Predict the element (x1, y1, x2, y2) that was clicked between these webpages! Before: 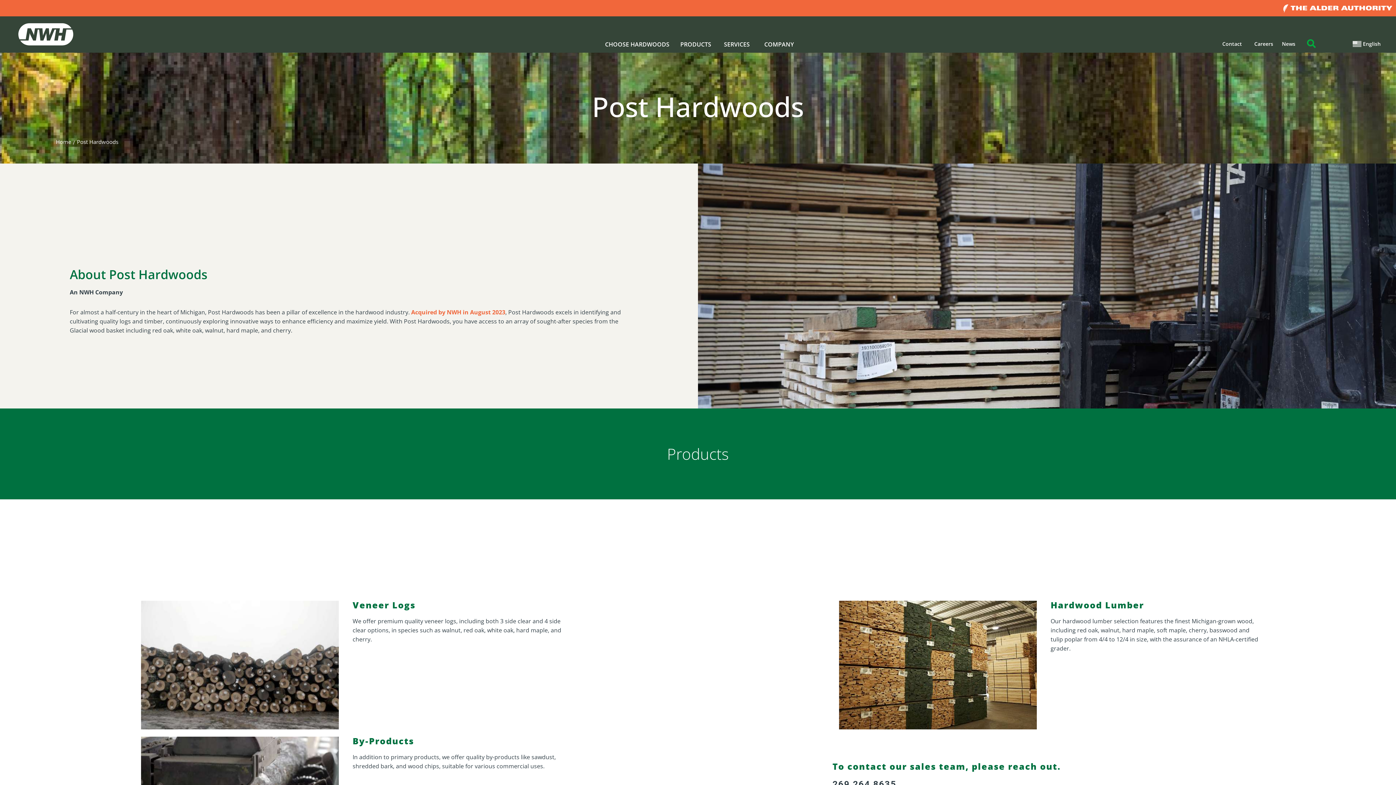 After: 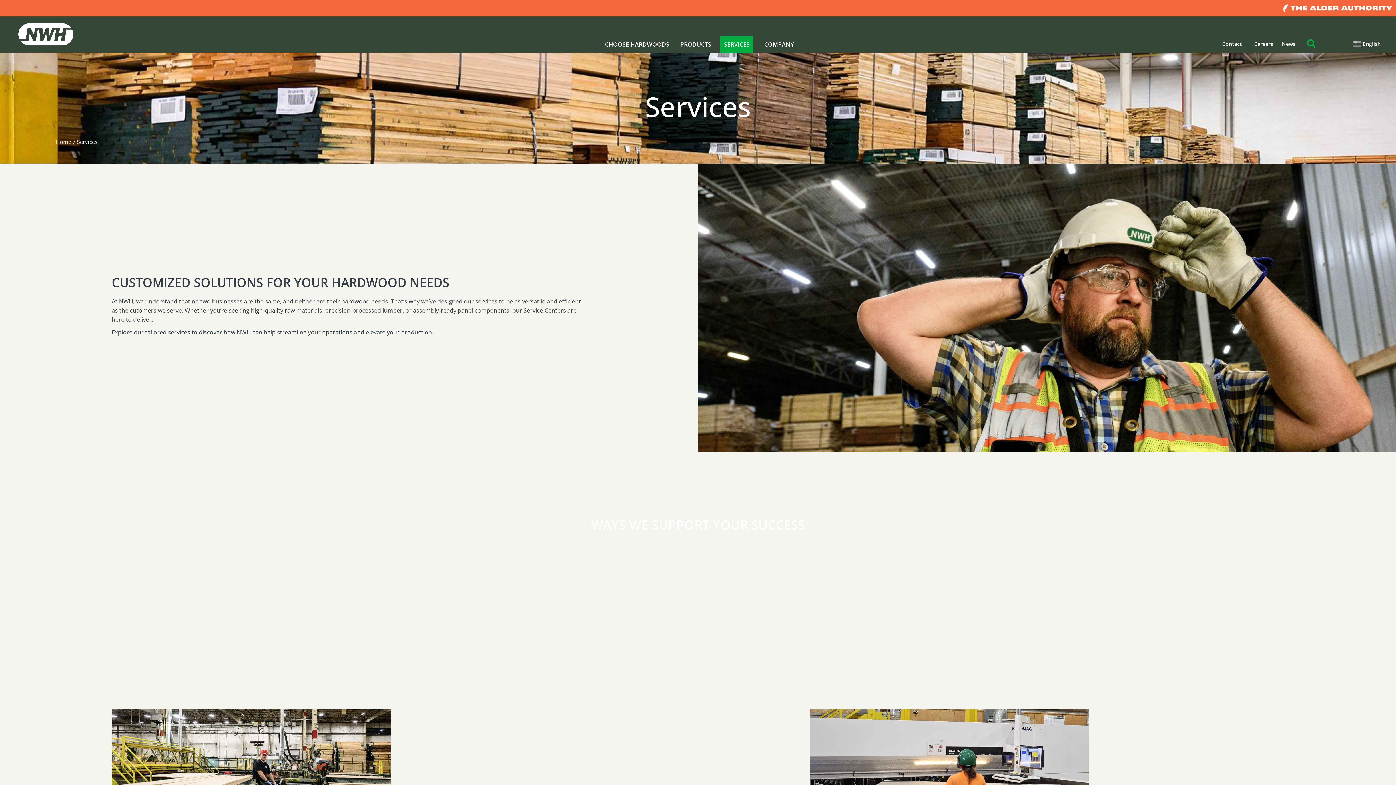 Action: label: SERVICES bbox: (720, 36, 753, 52)